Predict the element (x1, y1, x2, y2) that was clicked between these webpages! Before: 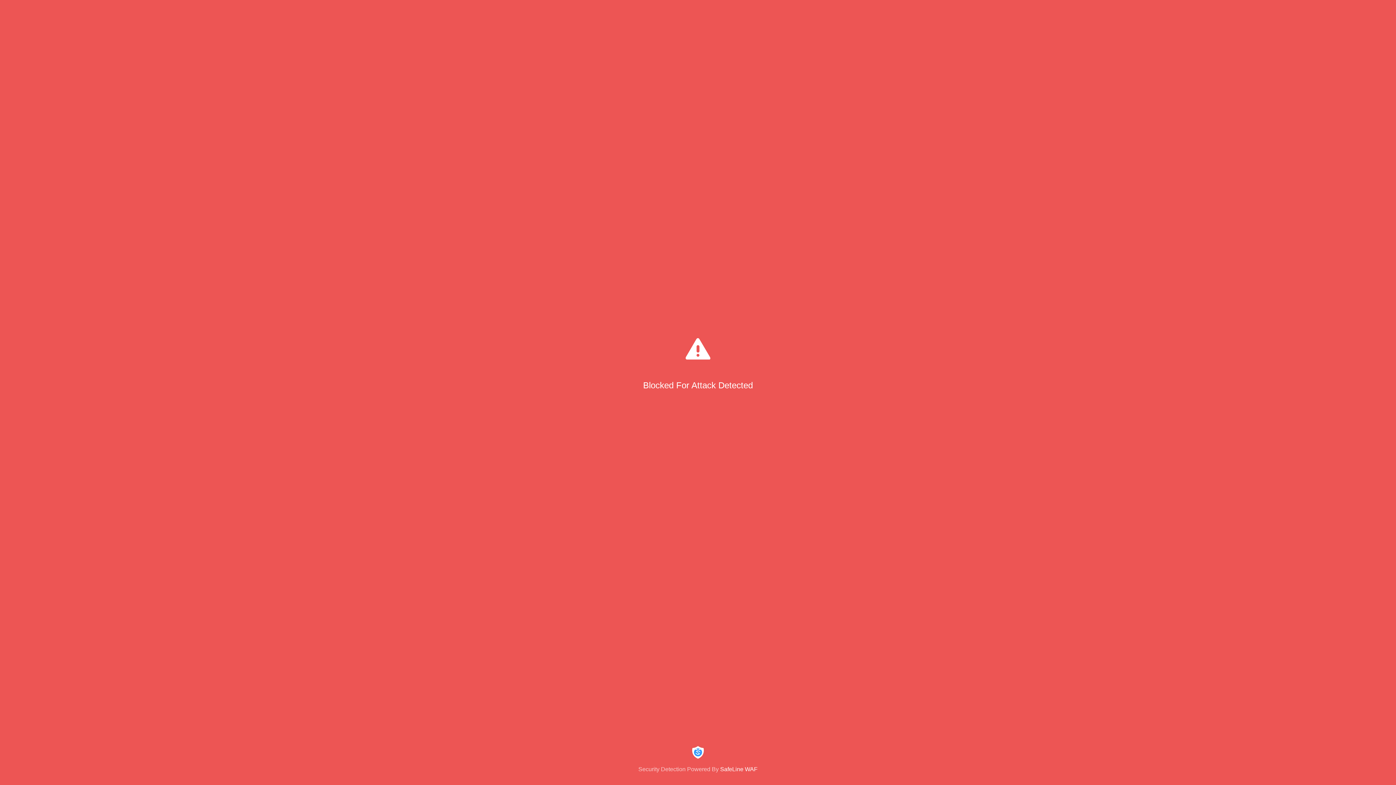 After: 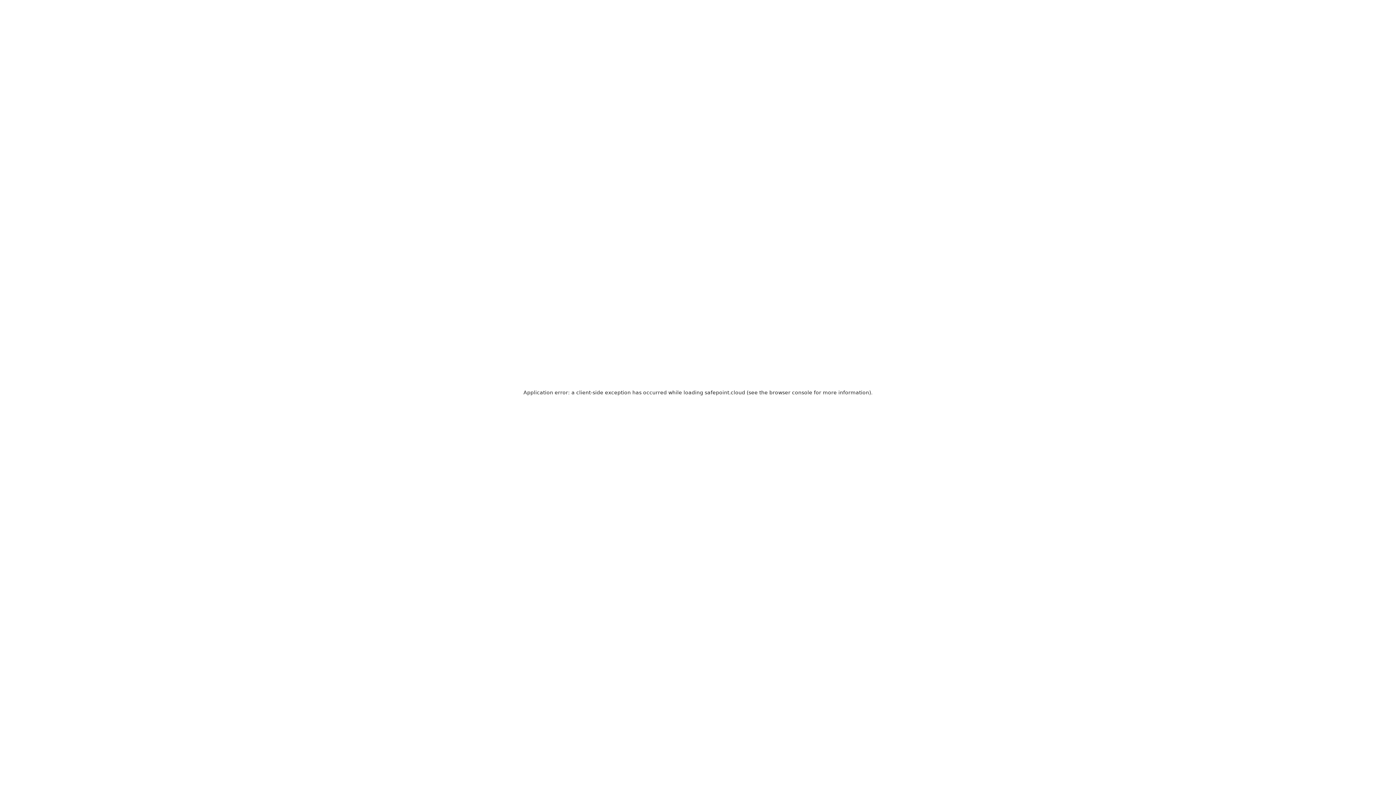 Action: bbox: (0, 744, 1396, 773) label: Security Detection Powered By SafeLine WAF